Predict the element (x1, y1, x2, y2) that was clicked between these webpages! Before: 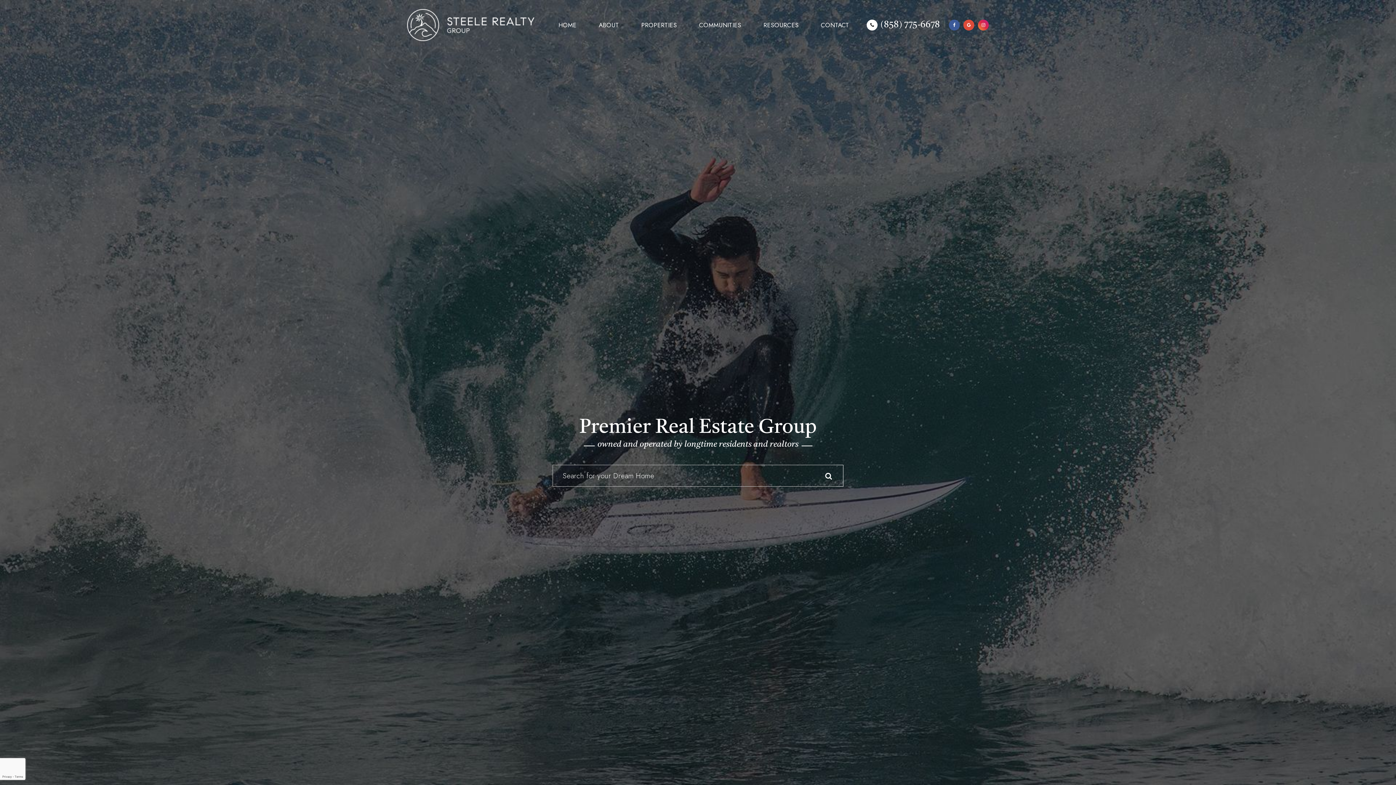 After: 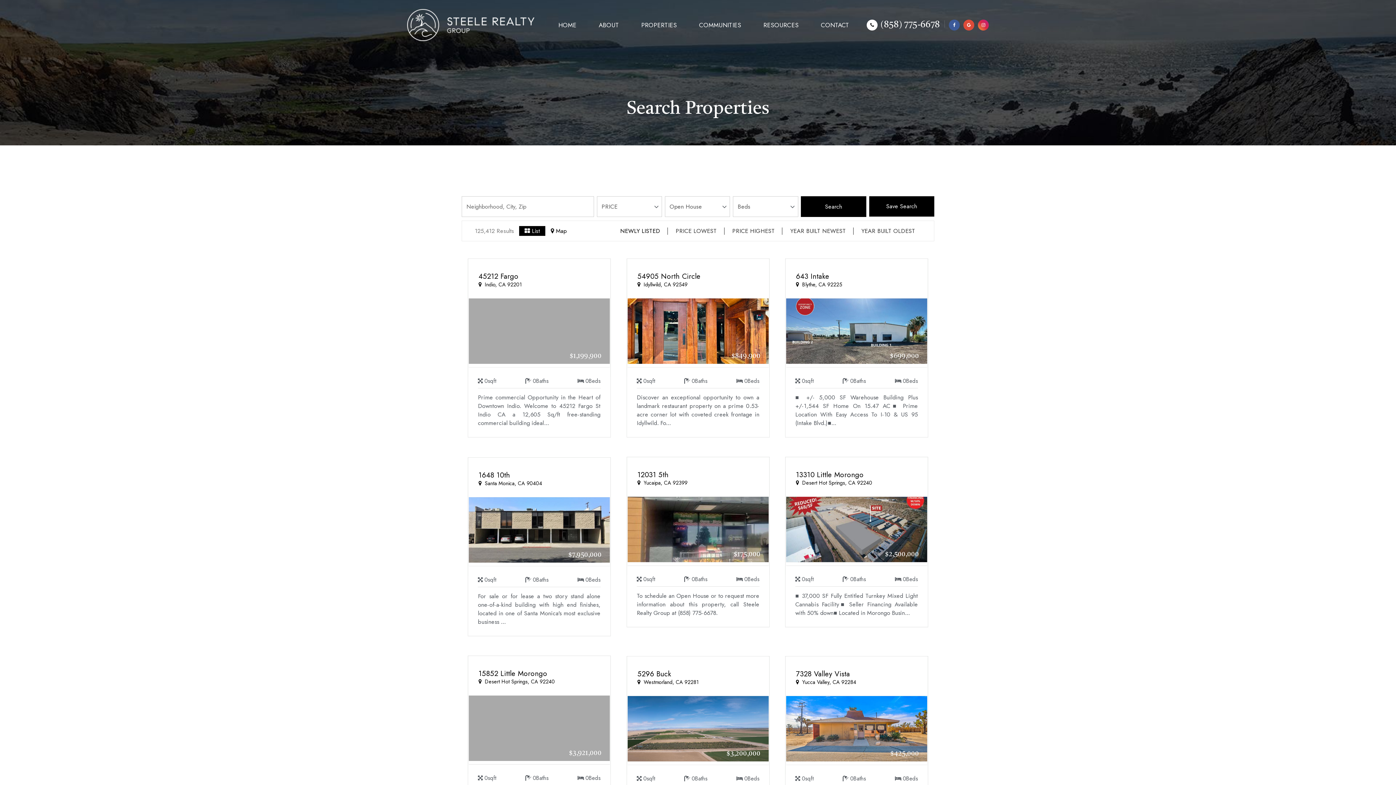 Action: bbox: (825, 472, 832, 480)